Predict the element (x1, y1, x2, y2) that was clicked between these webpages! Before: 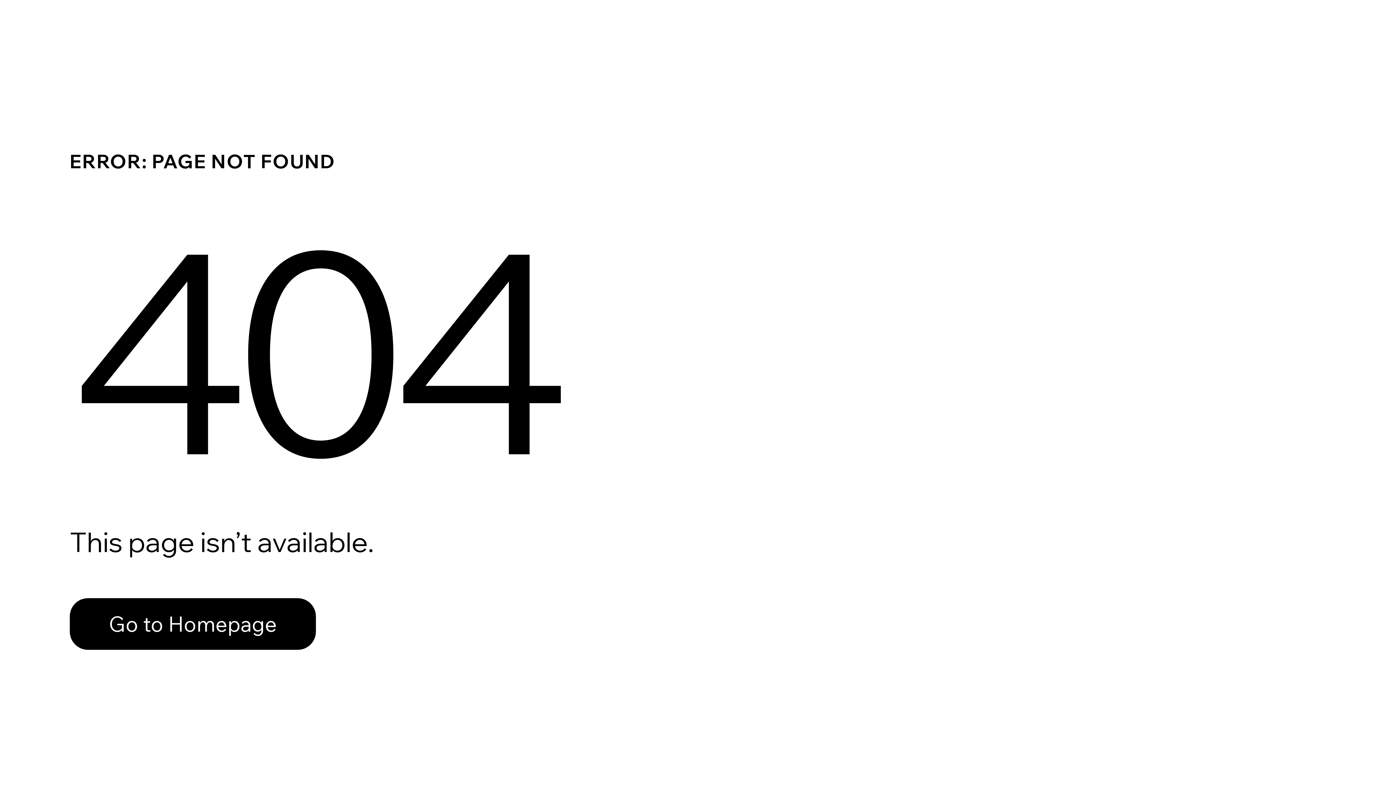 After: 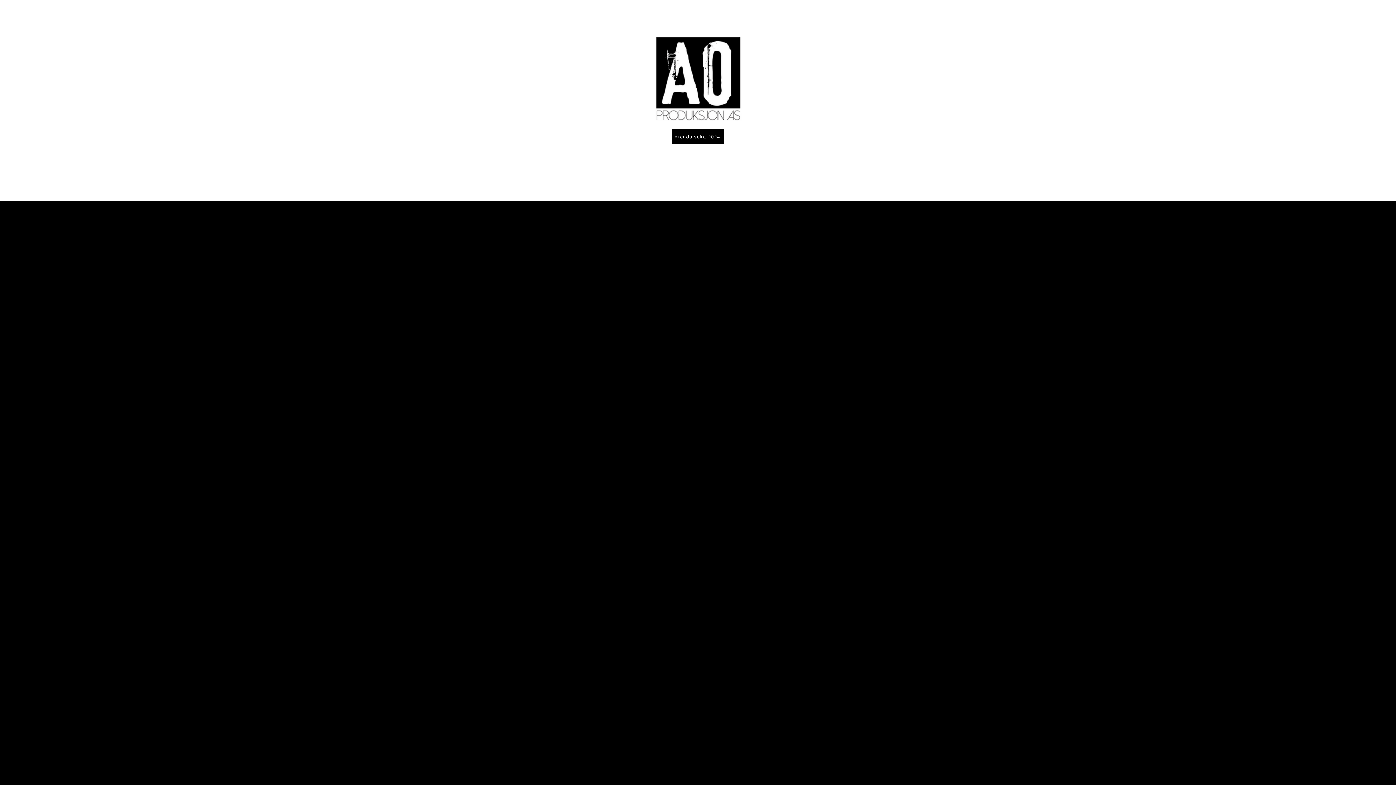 Action: bbox: (69, 598, 316, 650) label: Go to Homepage